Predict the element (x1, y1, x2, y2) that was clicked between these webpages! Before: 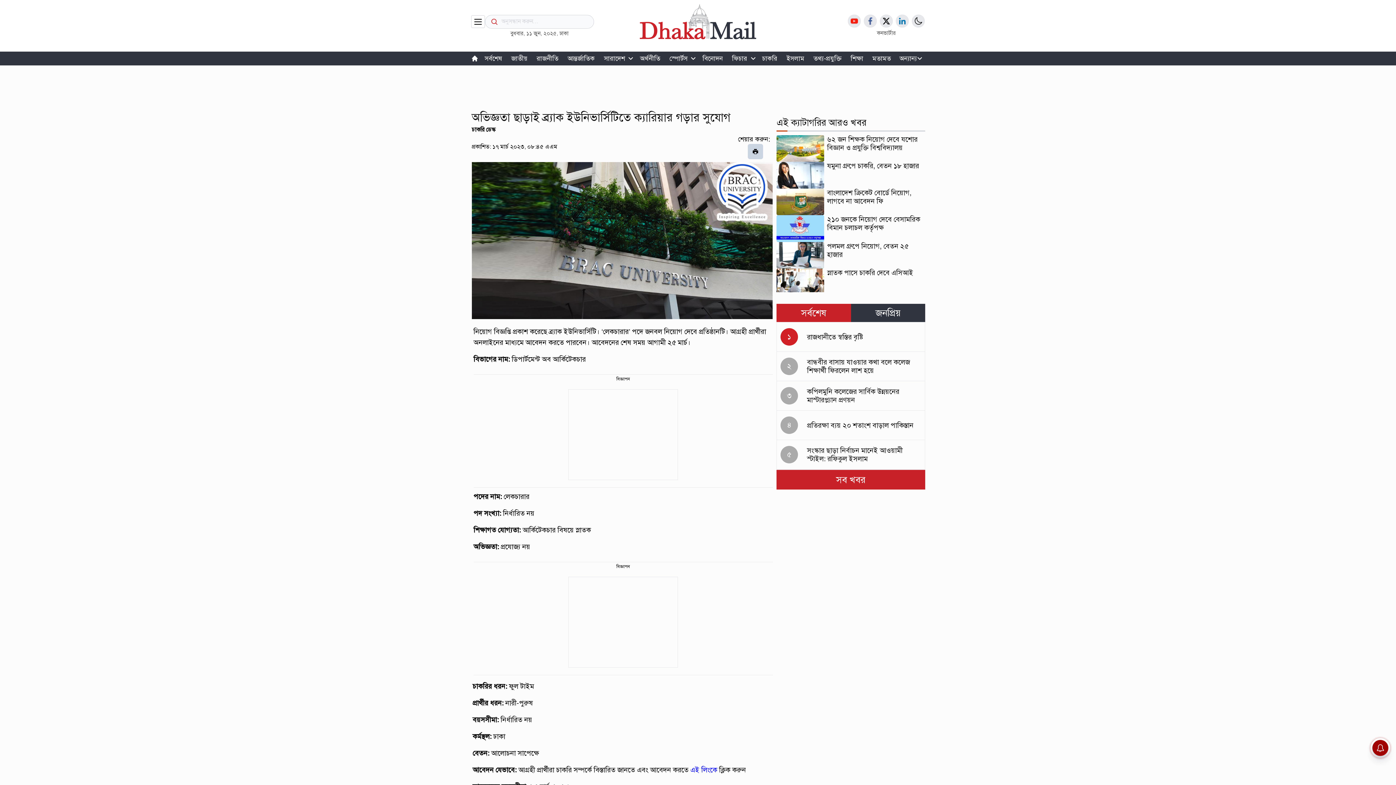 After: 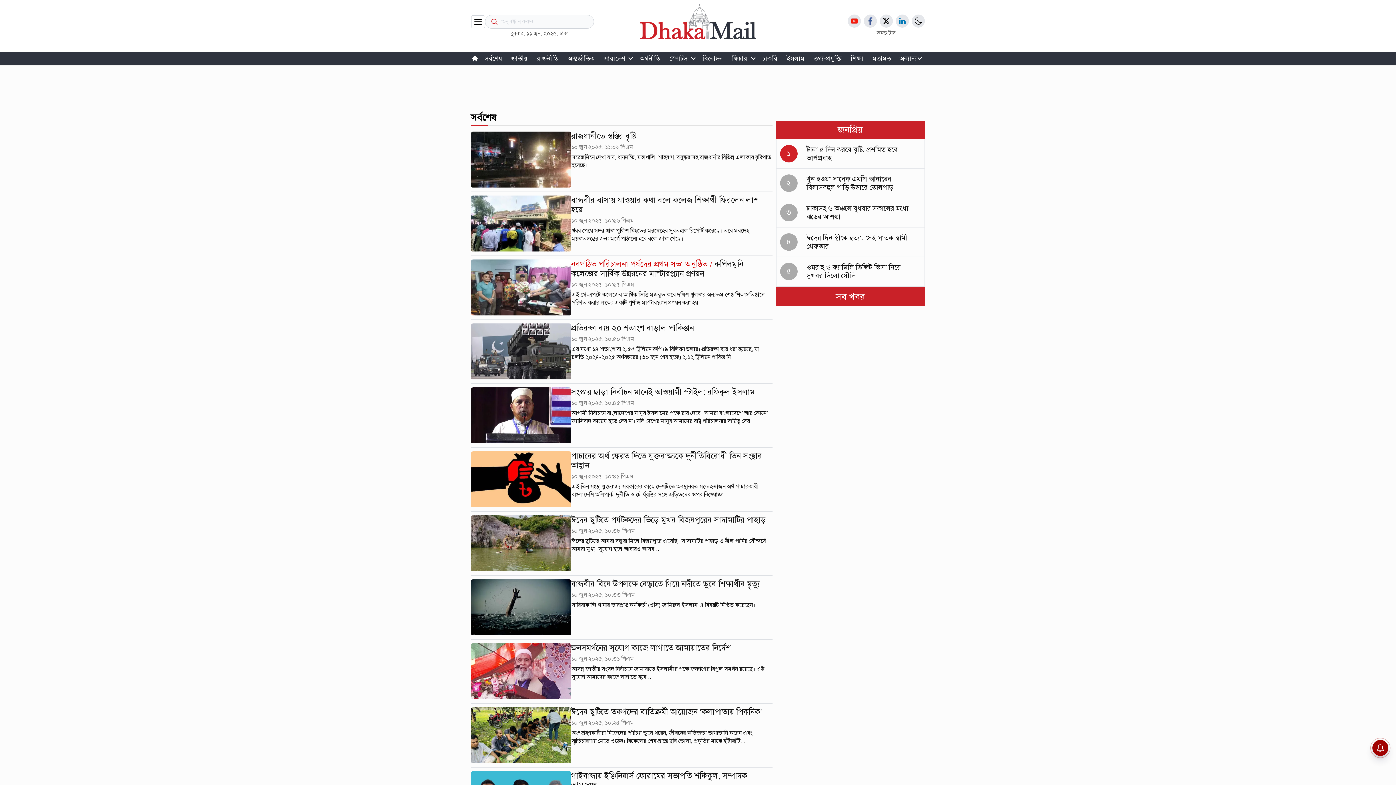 Action: bbox: (776, 470, 925, 489) label: সব খবর